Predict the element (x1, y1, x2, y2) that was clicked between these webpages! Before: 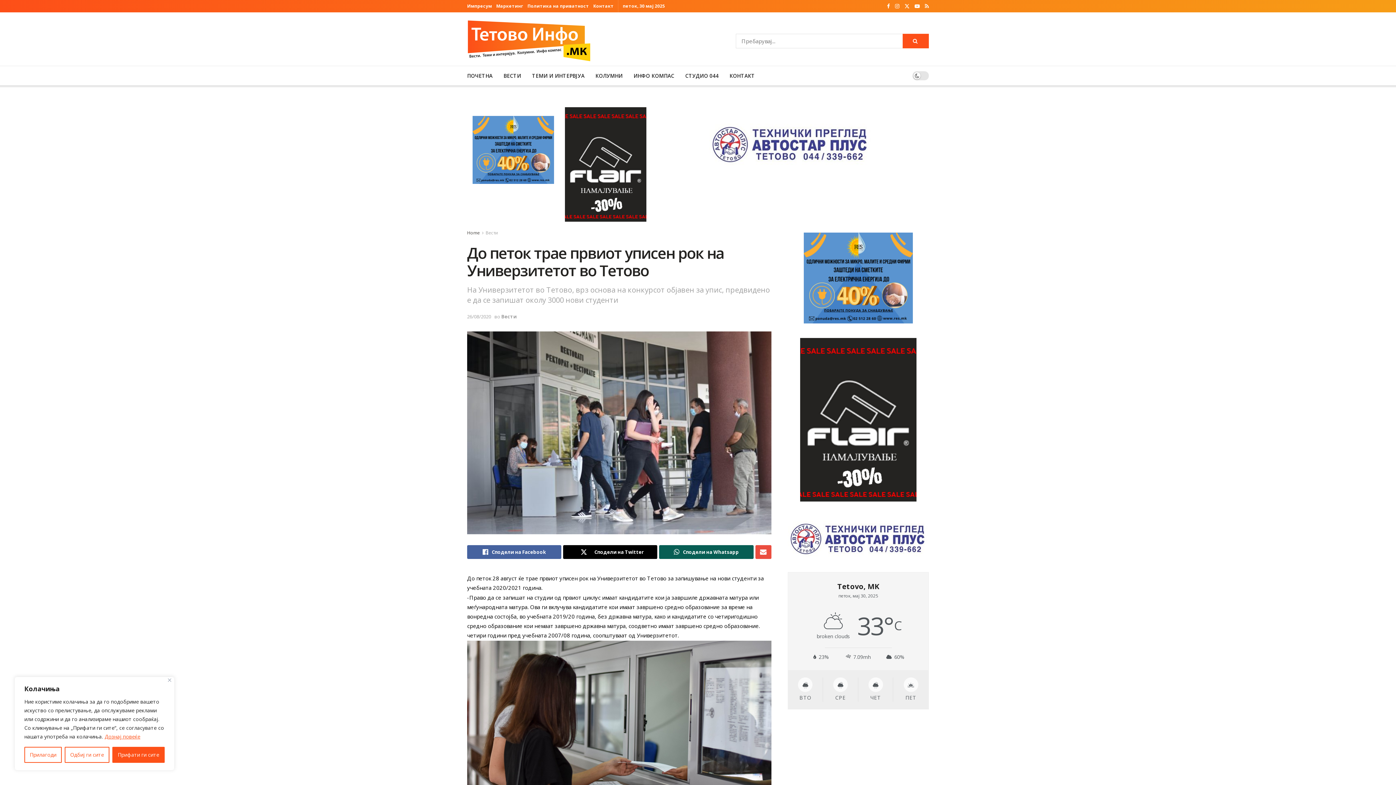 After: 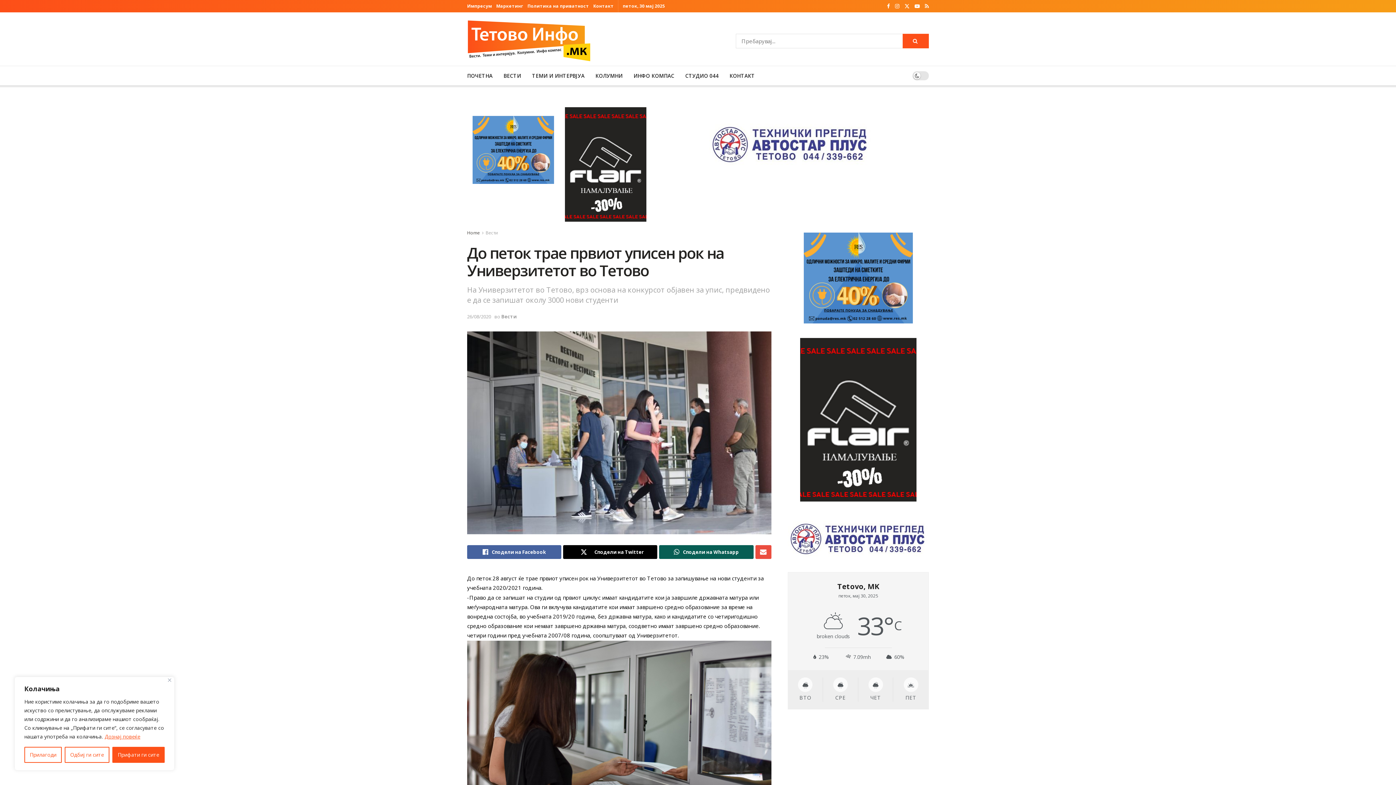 Action: bbox: (104, 733, 140, 740) label: Дознај повеќе